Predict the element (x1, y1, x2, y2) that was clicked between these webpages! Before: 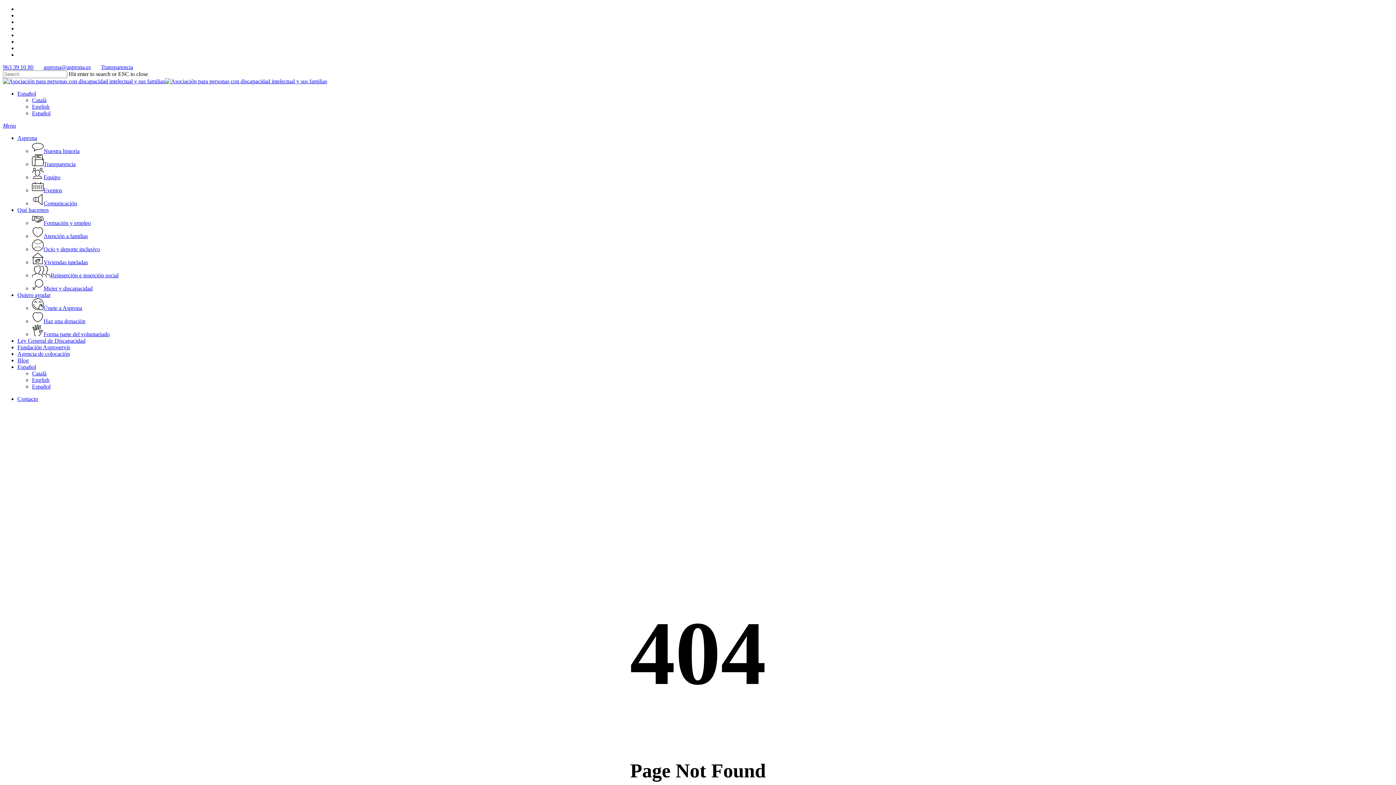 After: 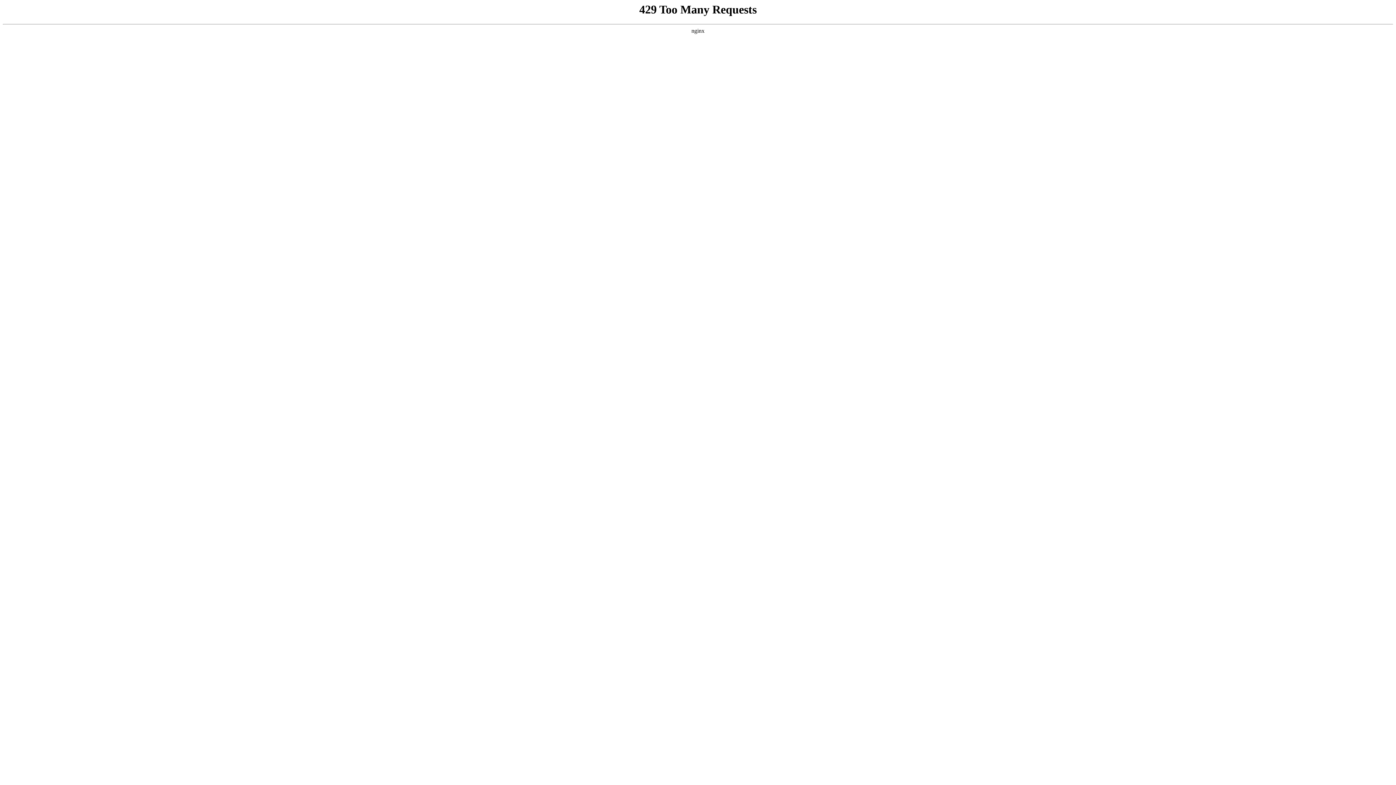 Action: label: Transparencia bbox: (101, 64, 133, 70)